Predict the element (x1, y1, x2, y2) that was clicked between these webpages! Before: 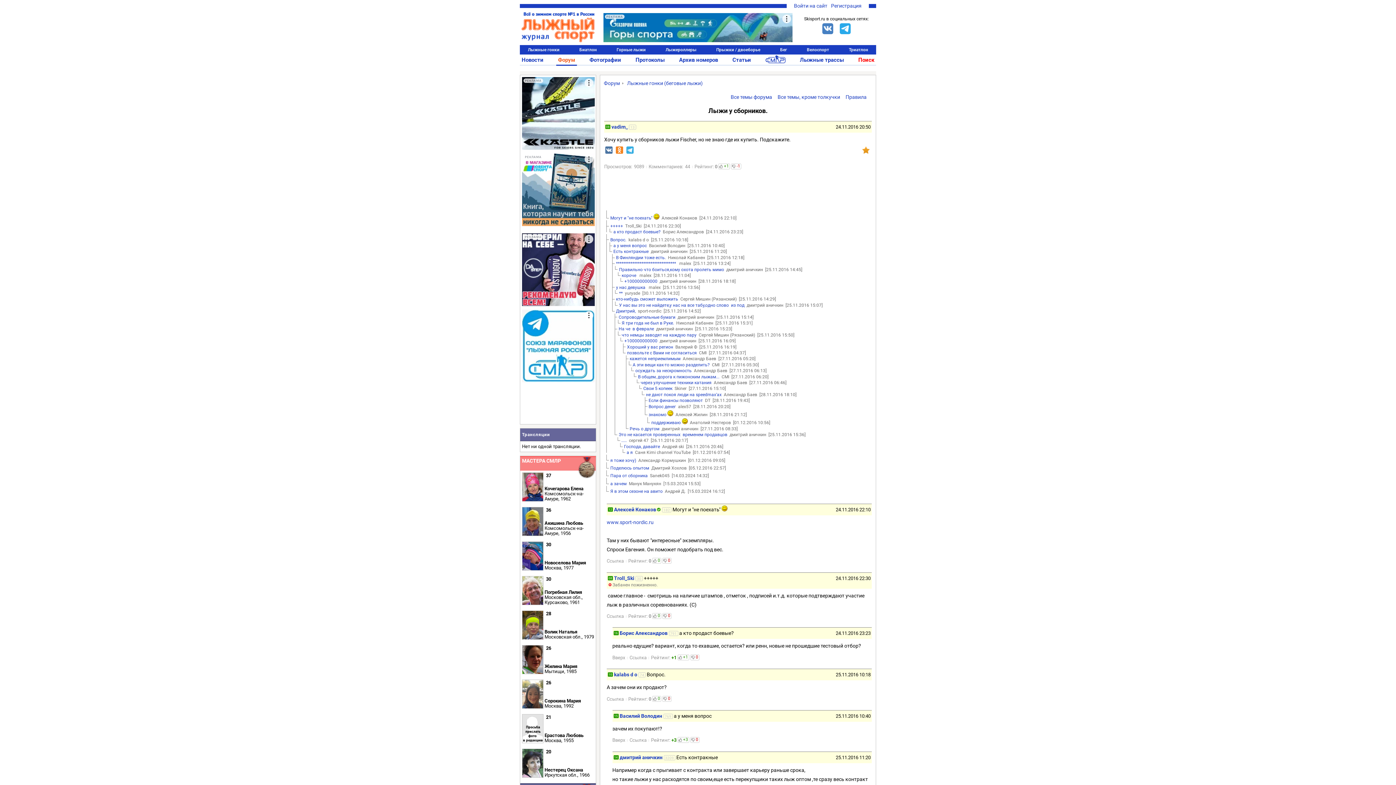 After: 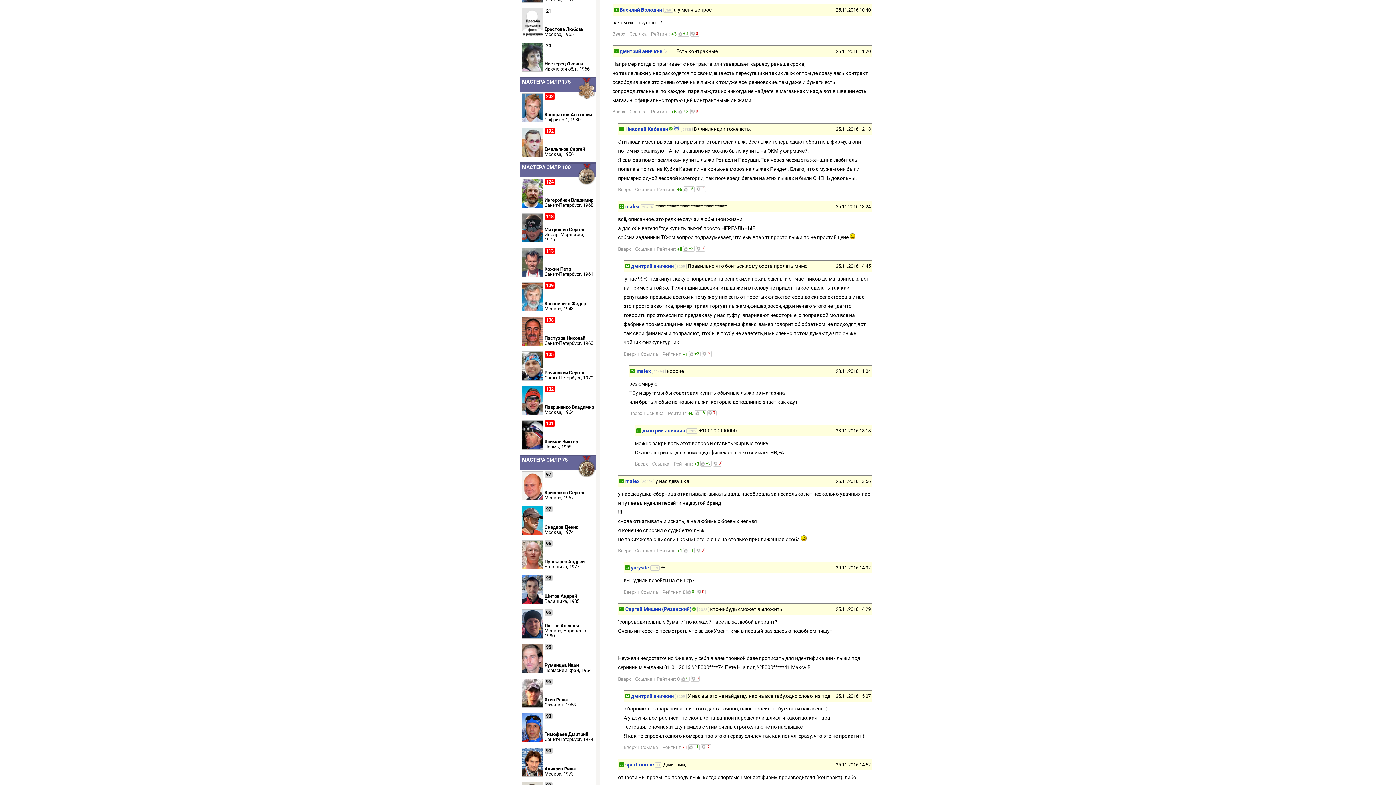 Action: bbox: (629, 737, 646, 743) label: Ссылка